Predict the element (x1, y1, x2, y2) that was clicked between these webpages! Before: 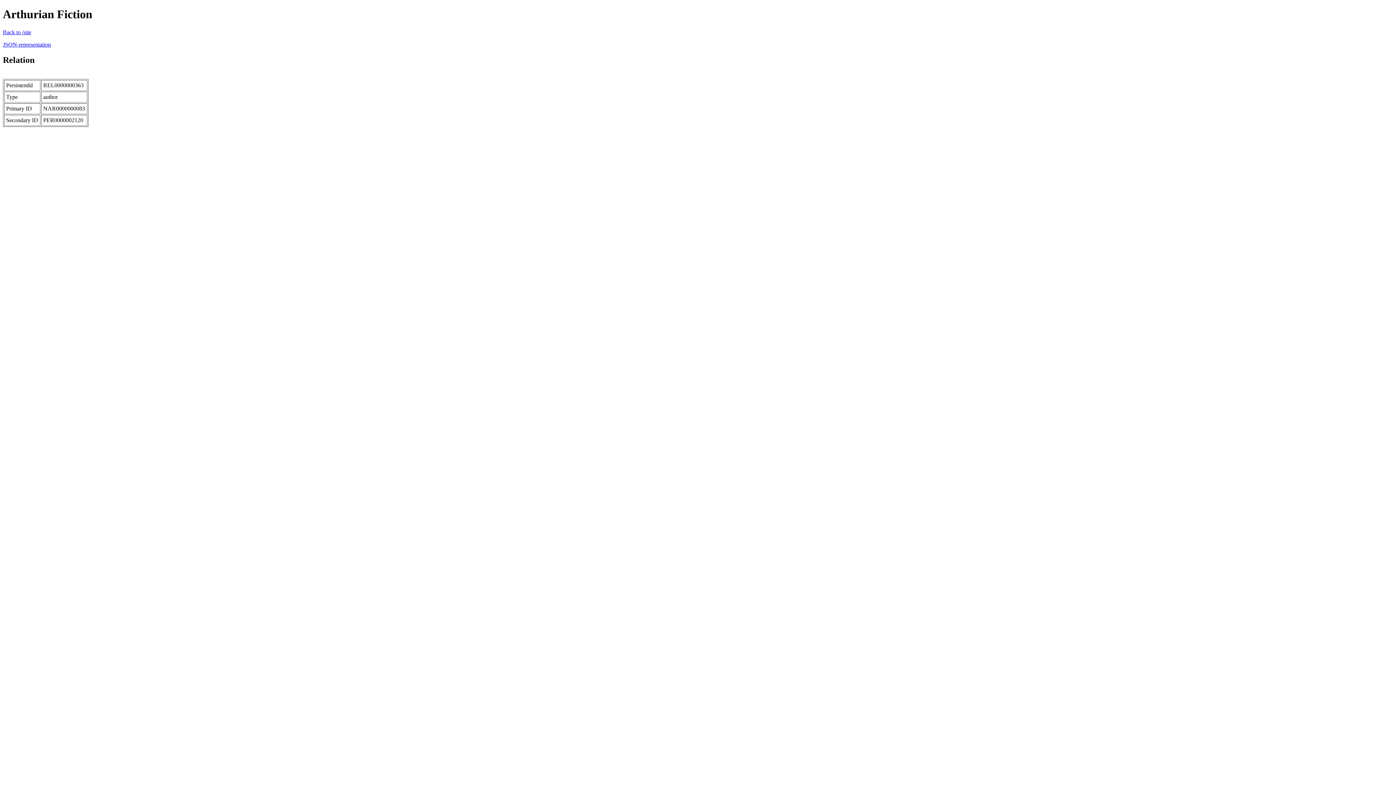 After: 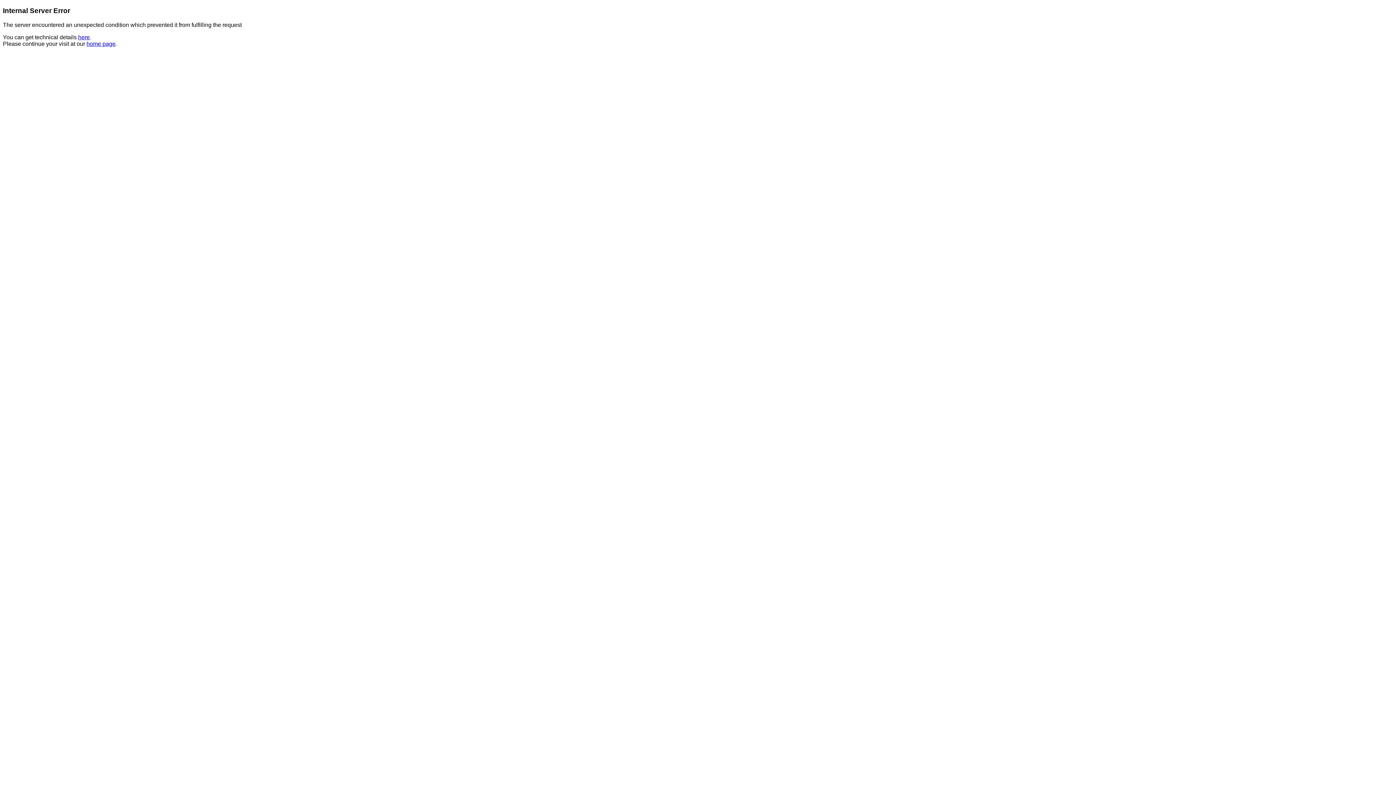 Action: label: Back to /site bbox: (2, 29, 31, 35)